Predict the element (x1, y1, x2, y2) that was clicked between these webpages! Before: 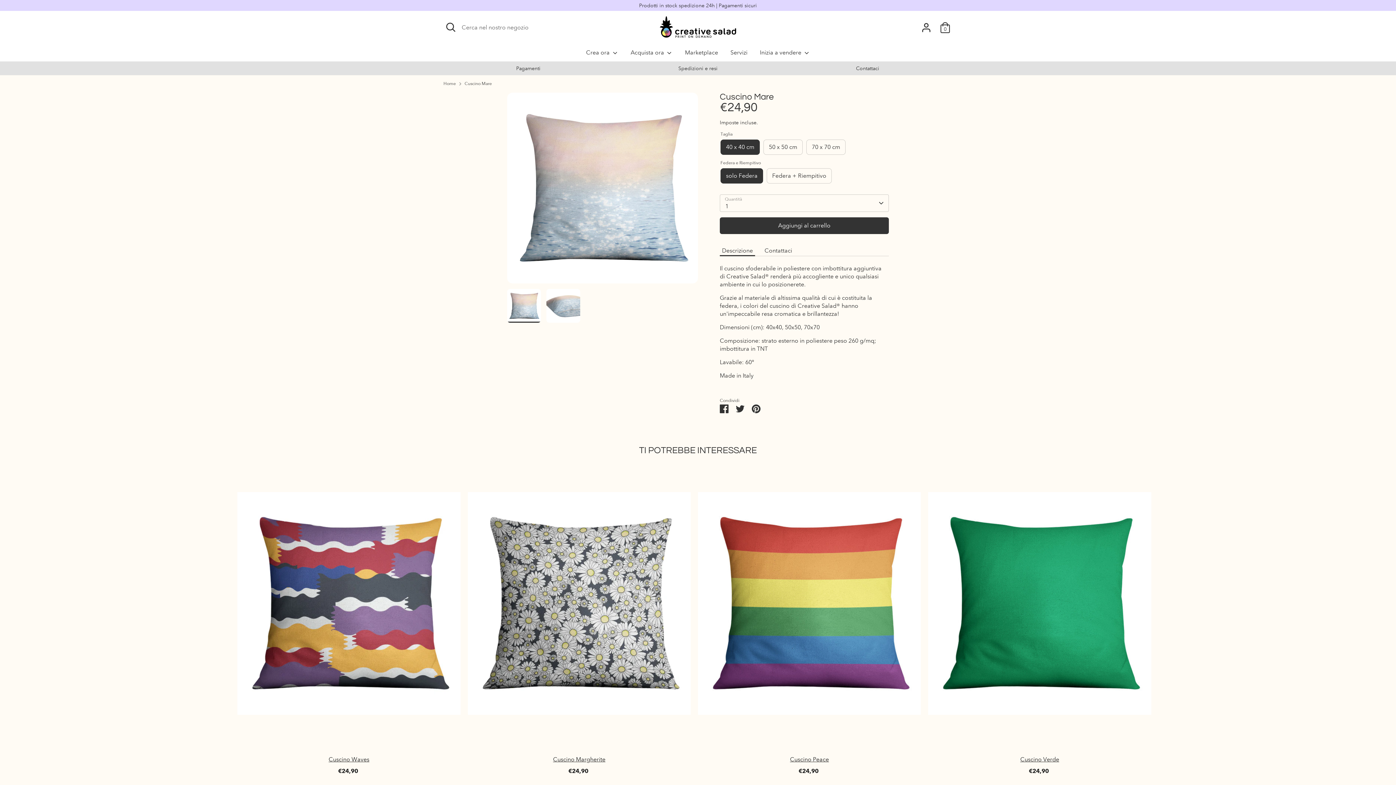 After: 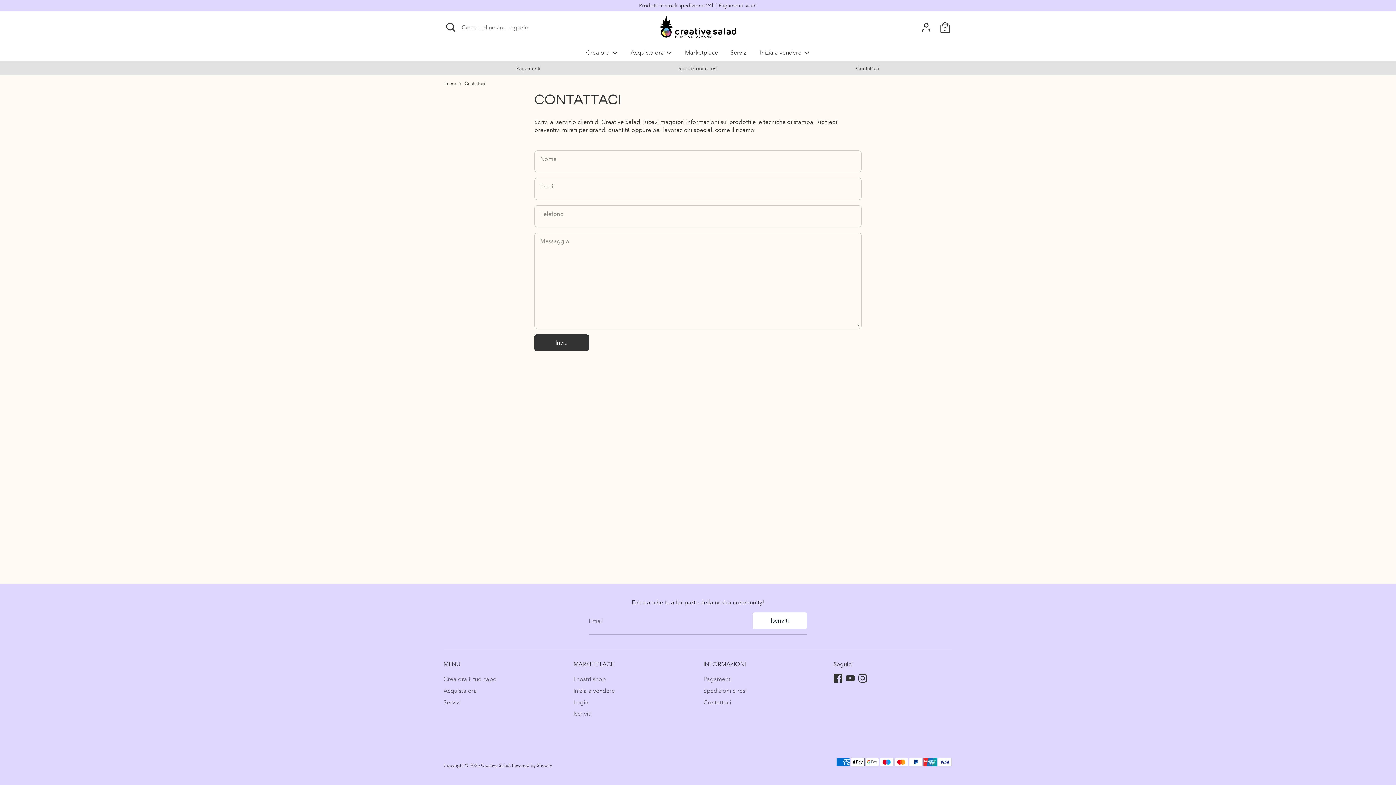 Action: label: Contattaci bbox: (856, 65, 879, 71)